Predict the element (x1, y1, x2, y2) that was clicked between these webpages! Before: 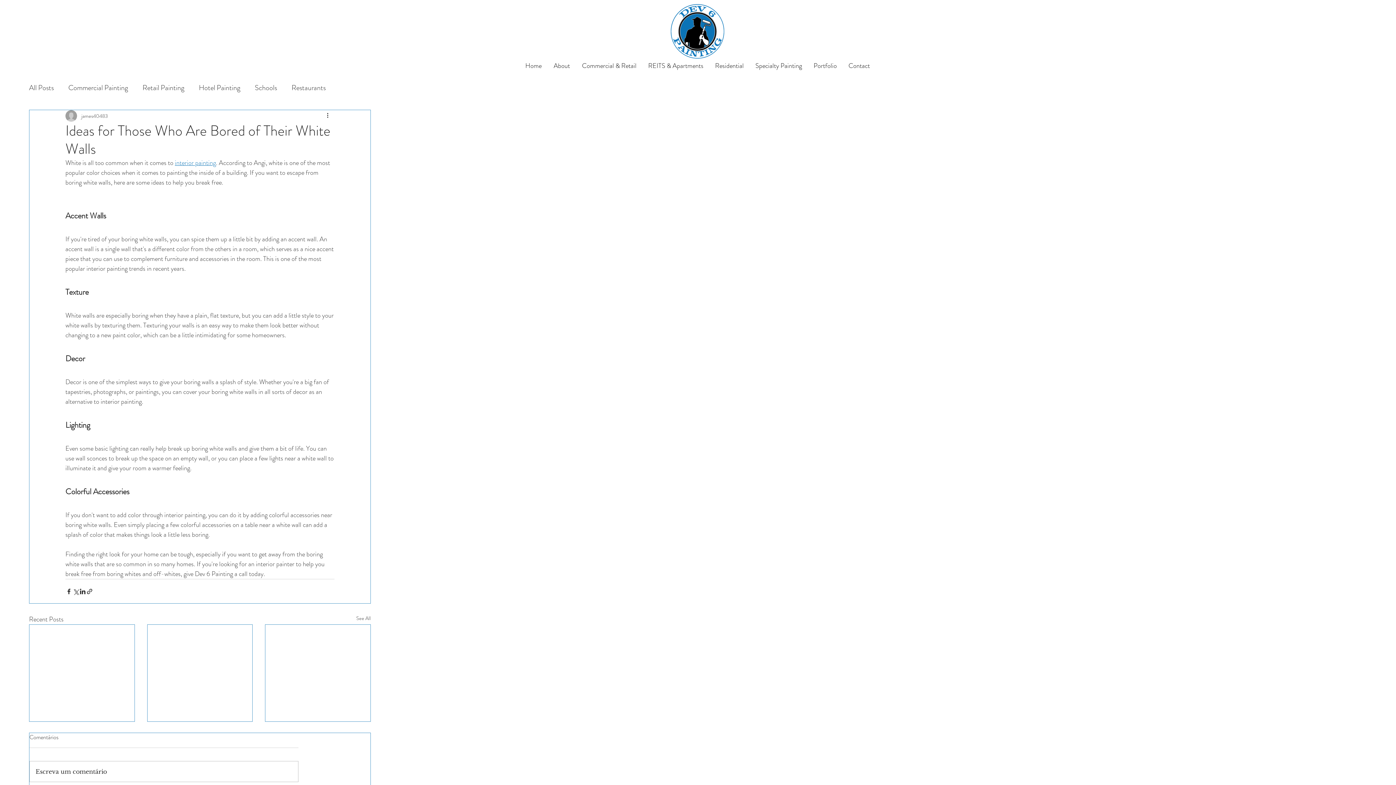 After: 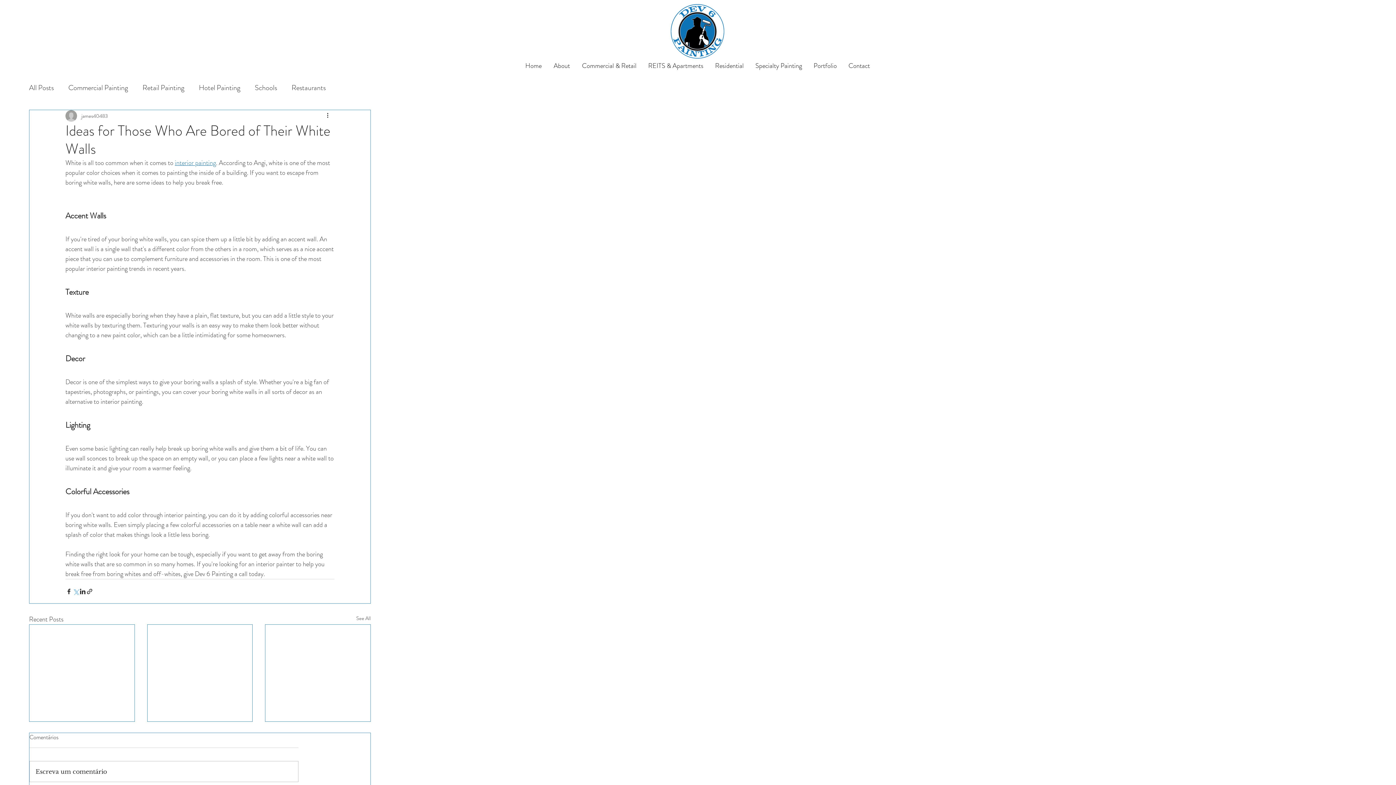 Action: label: Share via X (Twitter) bbox: (72, 588, 79, 595)